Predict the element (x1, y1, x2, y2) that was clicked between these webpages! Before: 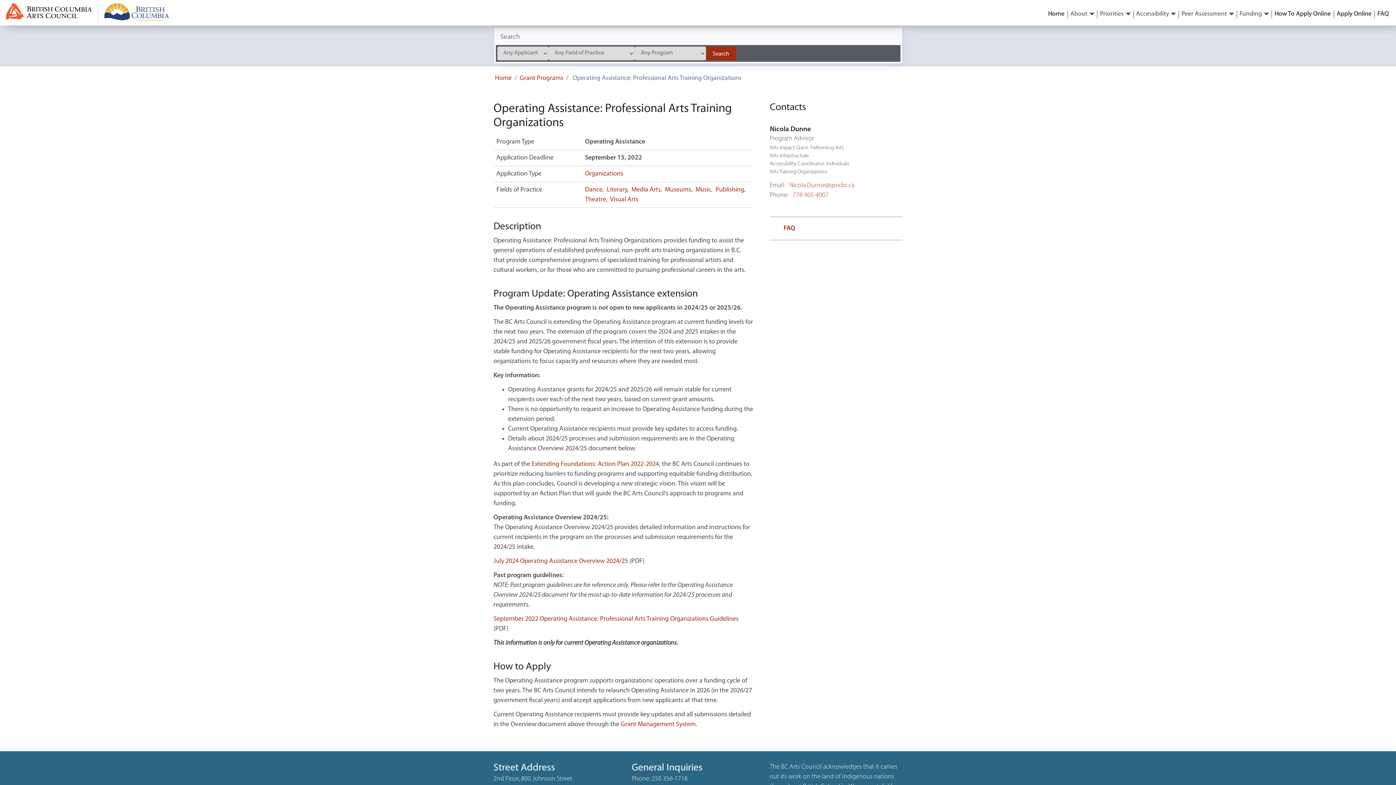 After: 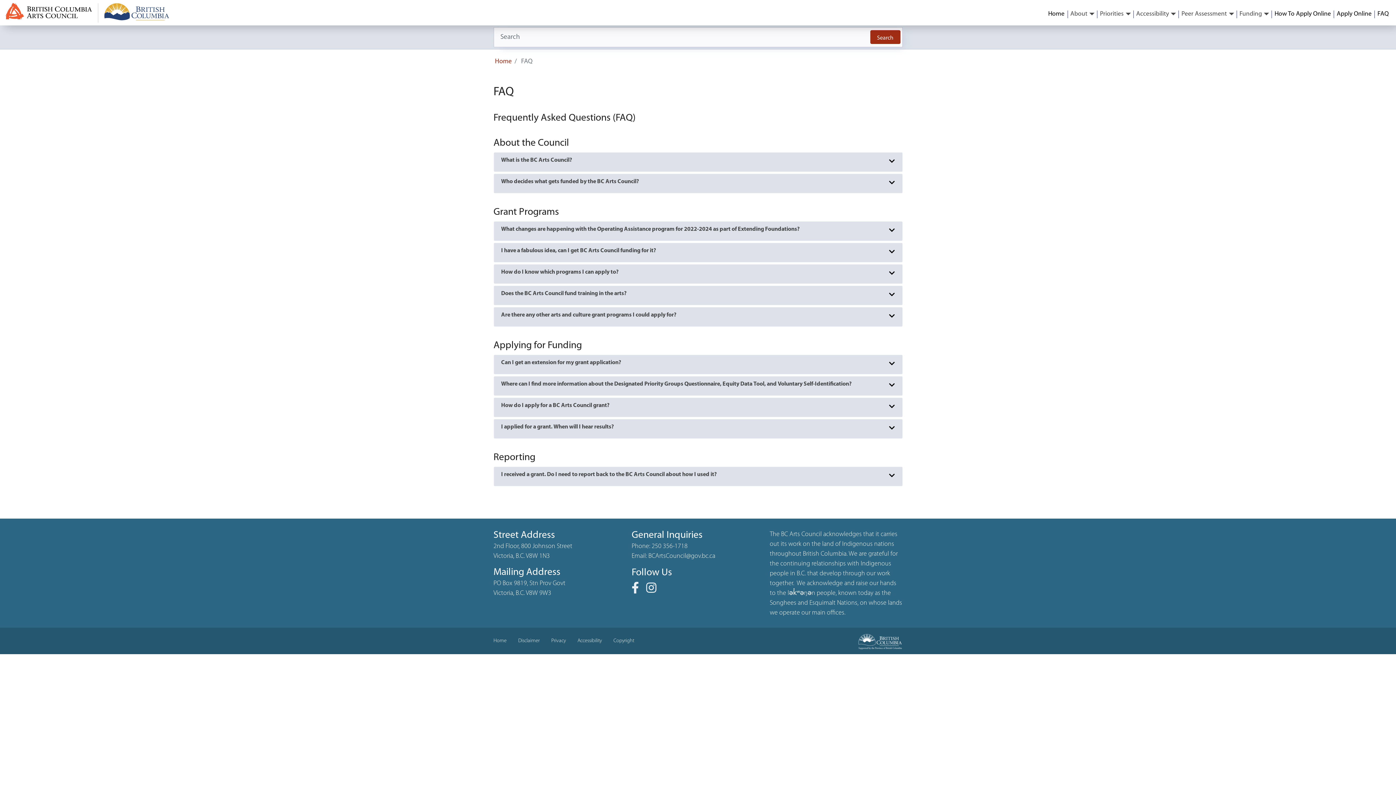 Action: bbox: (770, 221, 795, 235) label: FAQ